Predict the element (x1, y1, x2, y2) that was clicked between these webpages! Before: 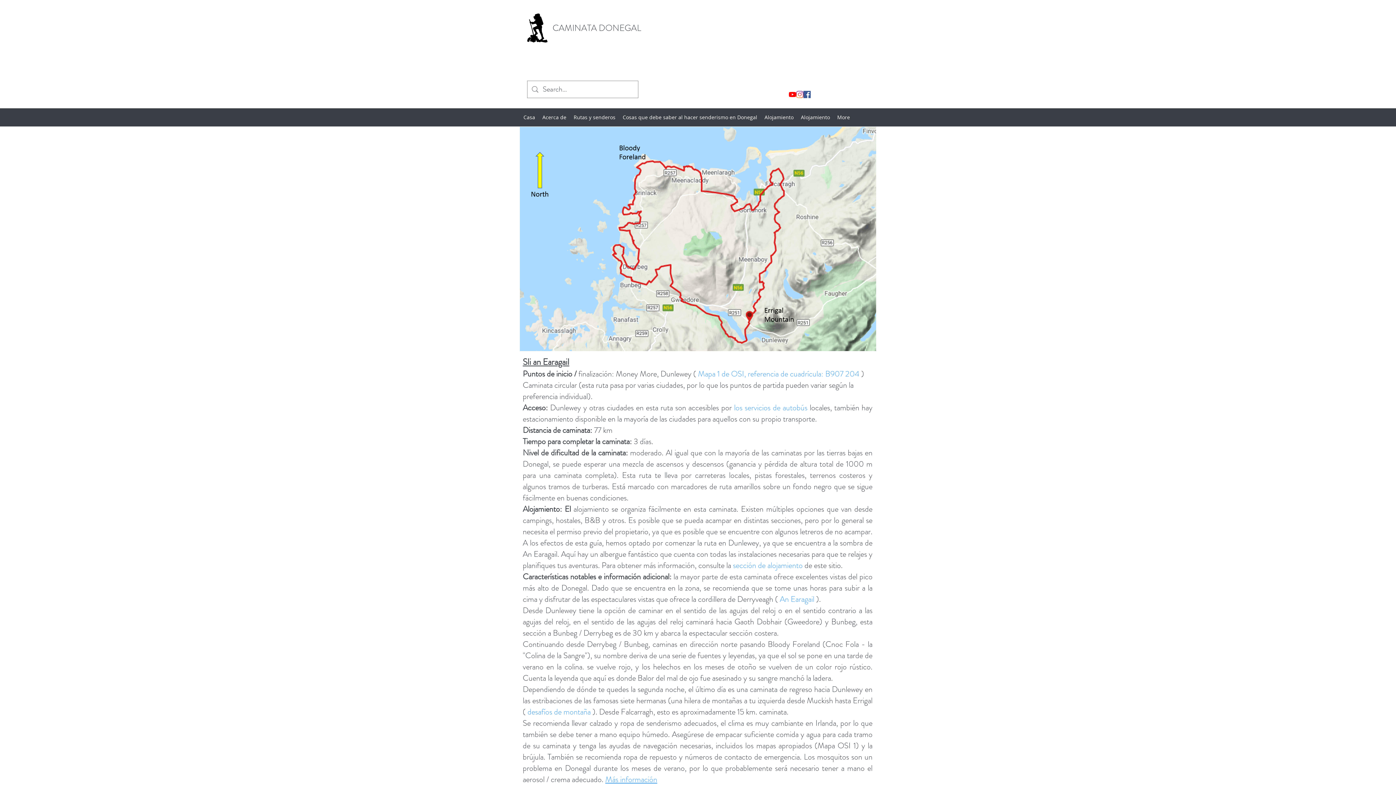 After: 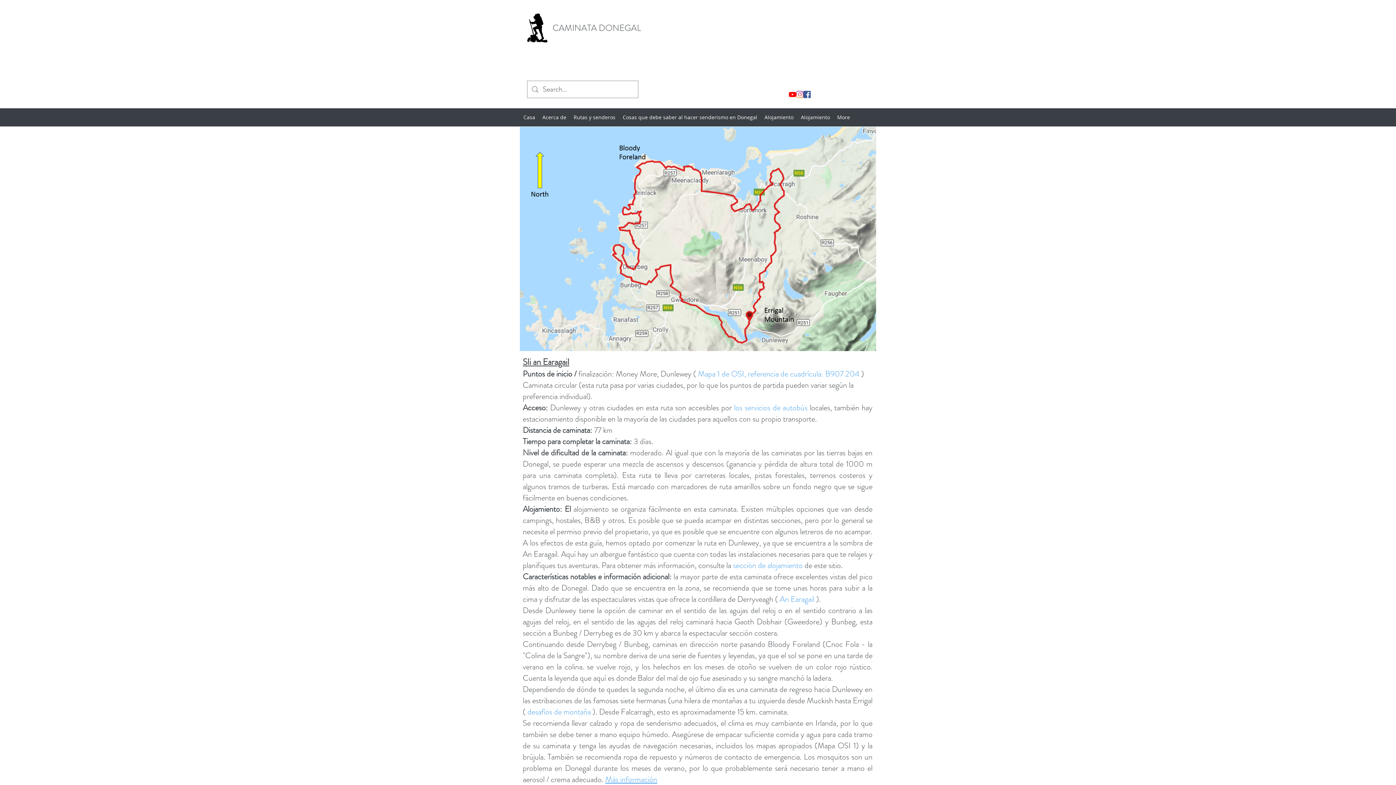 Action: bbox: (780, 593, 814, 605) label: An Earagail